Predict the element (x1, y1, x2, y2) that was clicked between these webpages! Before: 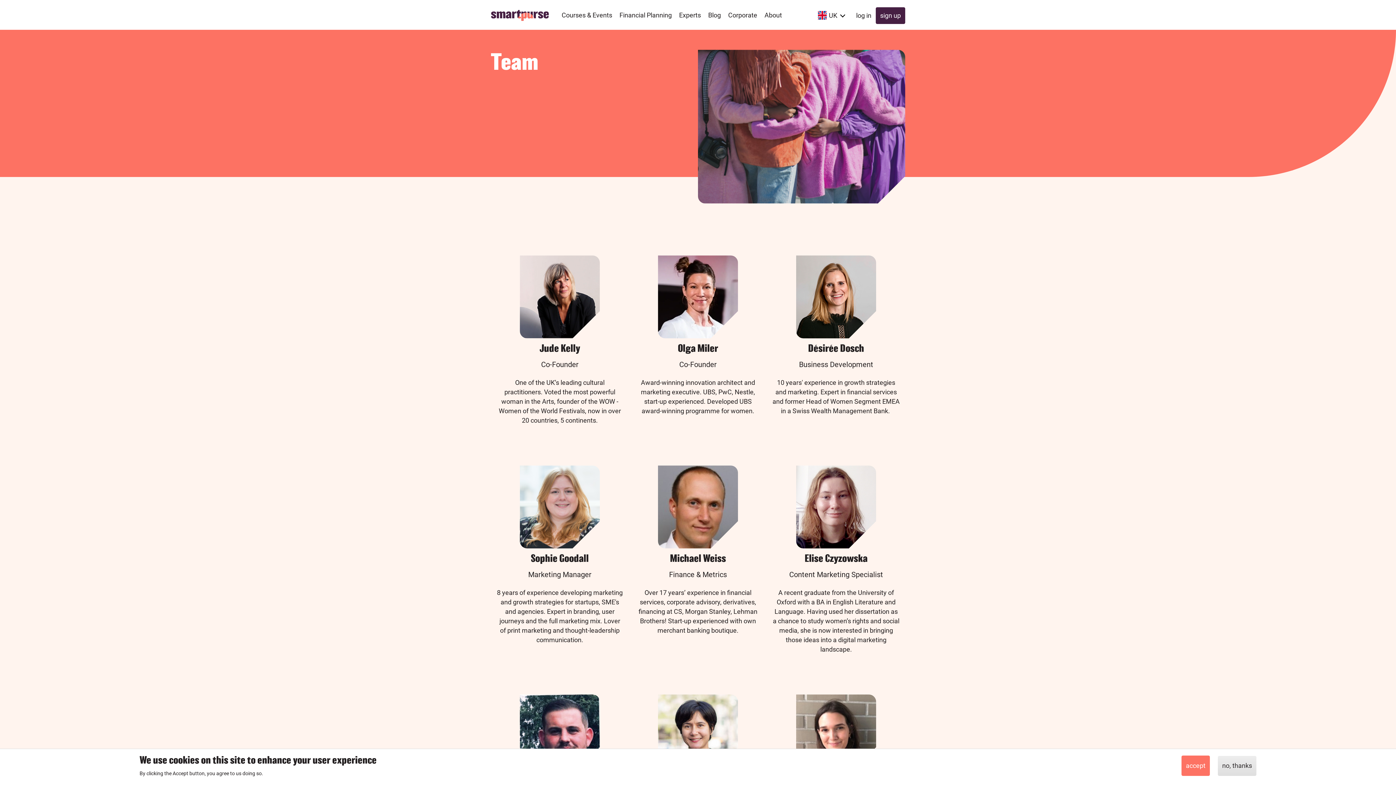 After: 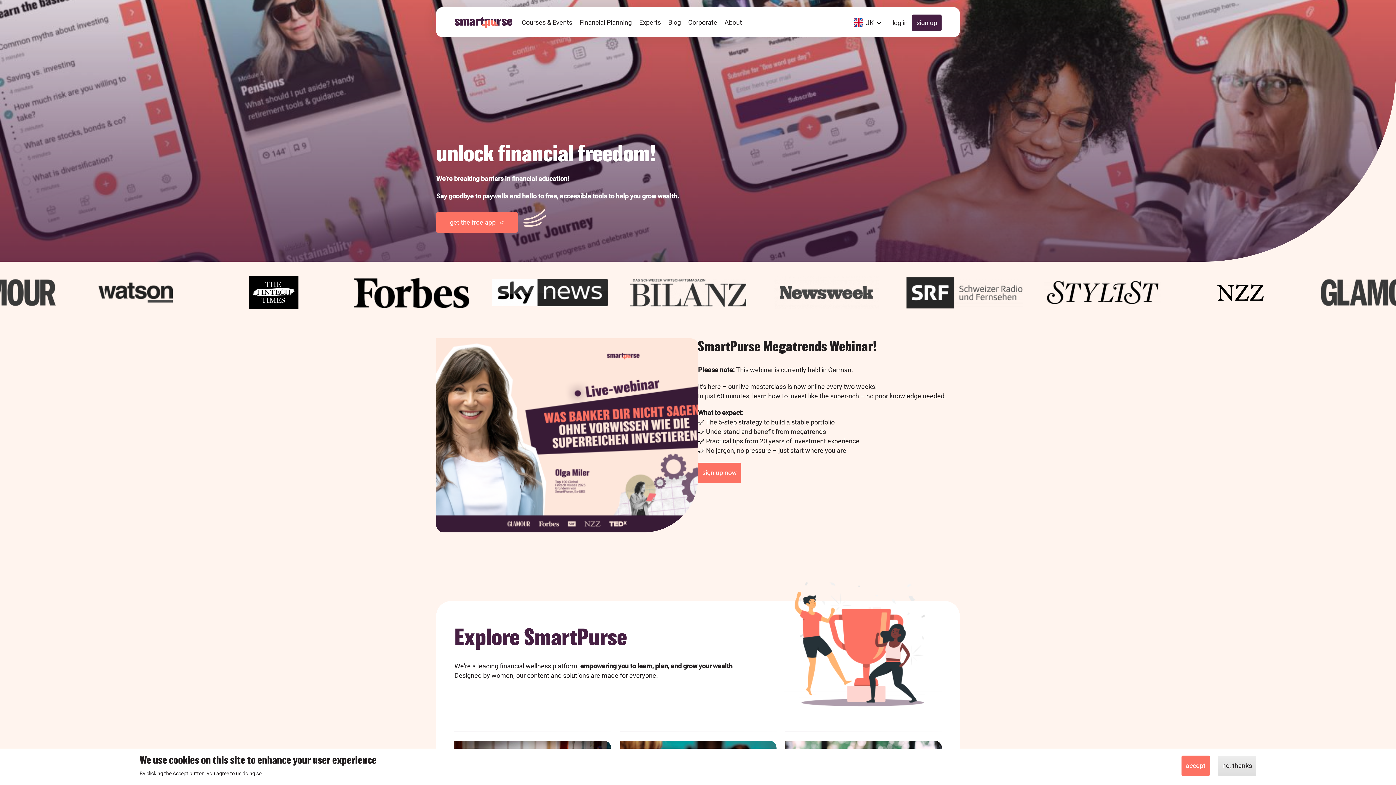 Action: bbox: (490, 0, 554, 29)